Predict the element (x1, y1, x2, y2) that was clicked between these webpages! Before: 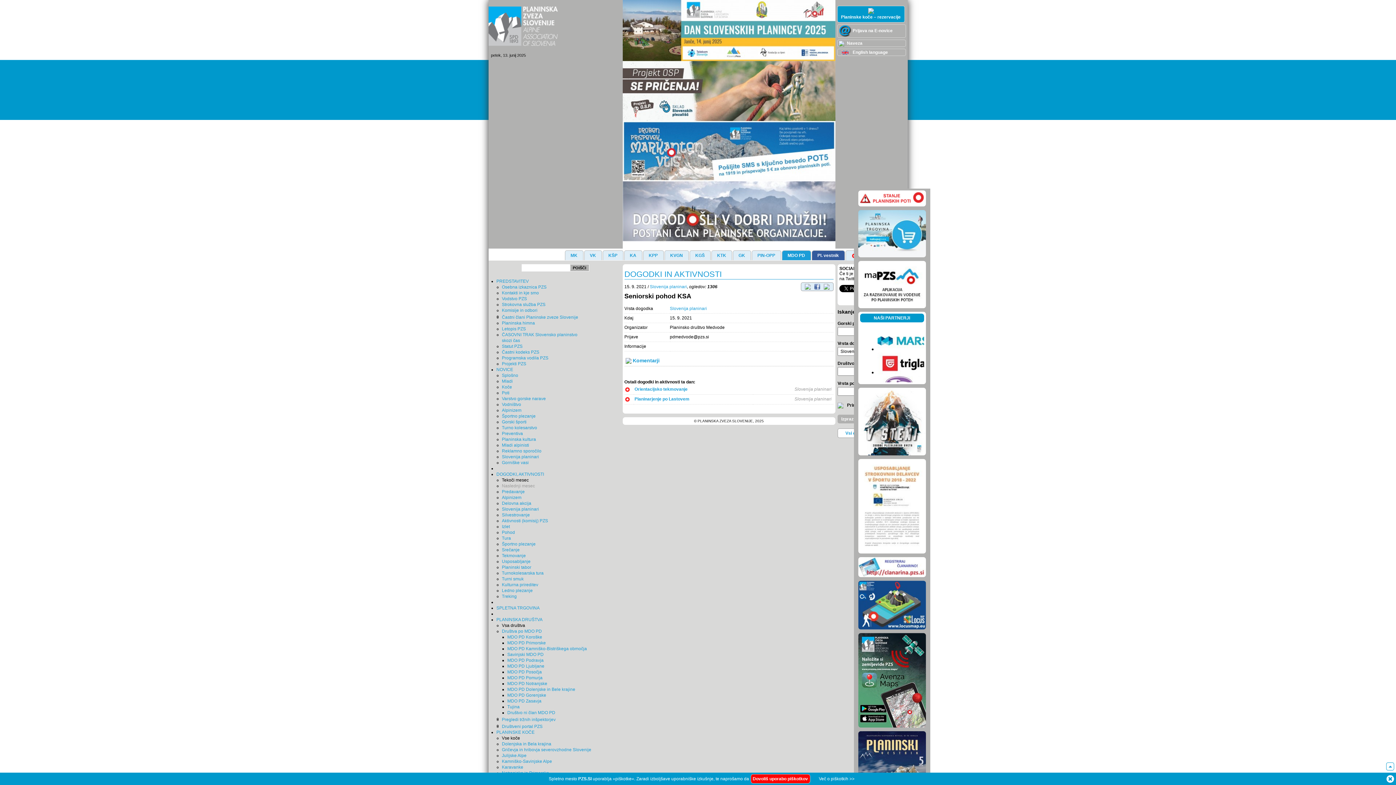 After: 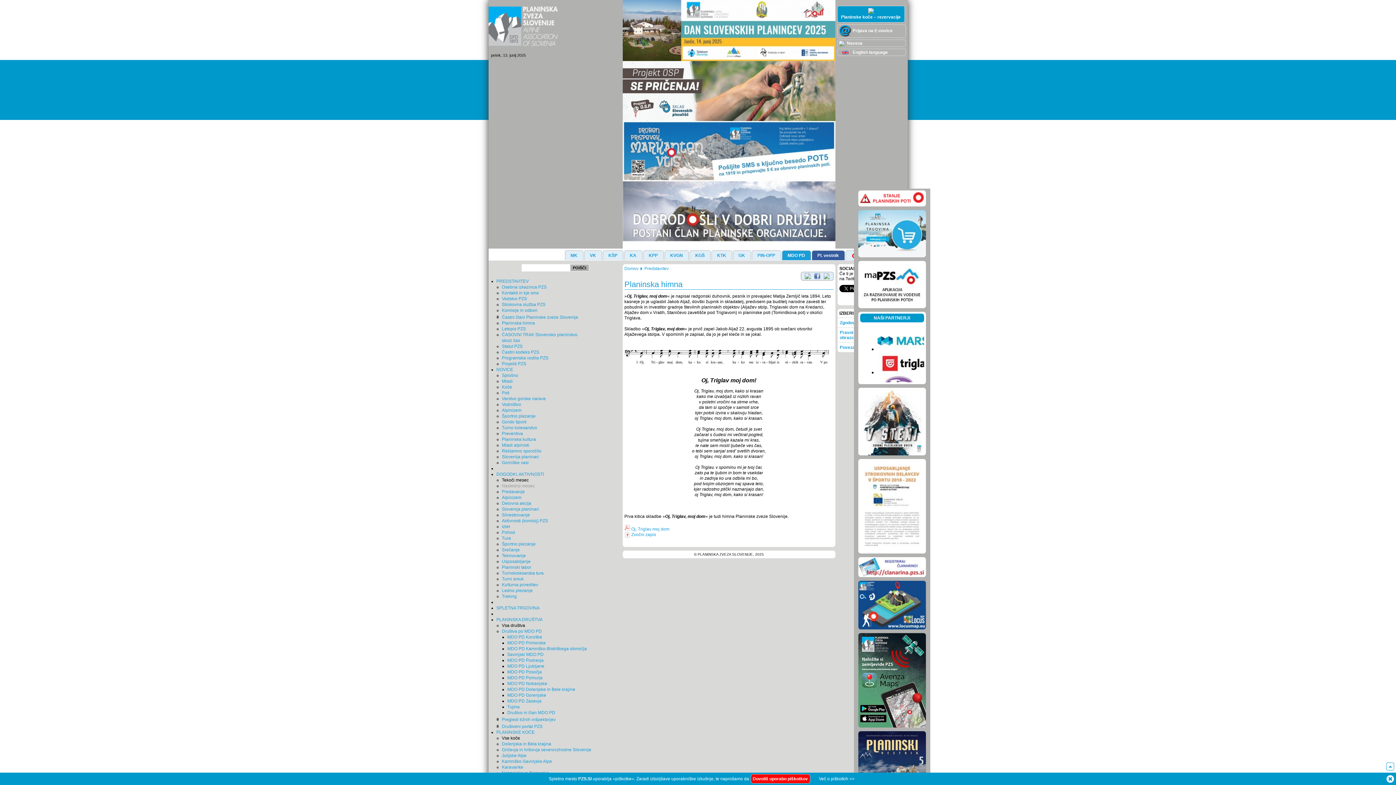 Action: bbox: (502, 320, 535, 325) label: Planinska himna